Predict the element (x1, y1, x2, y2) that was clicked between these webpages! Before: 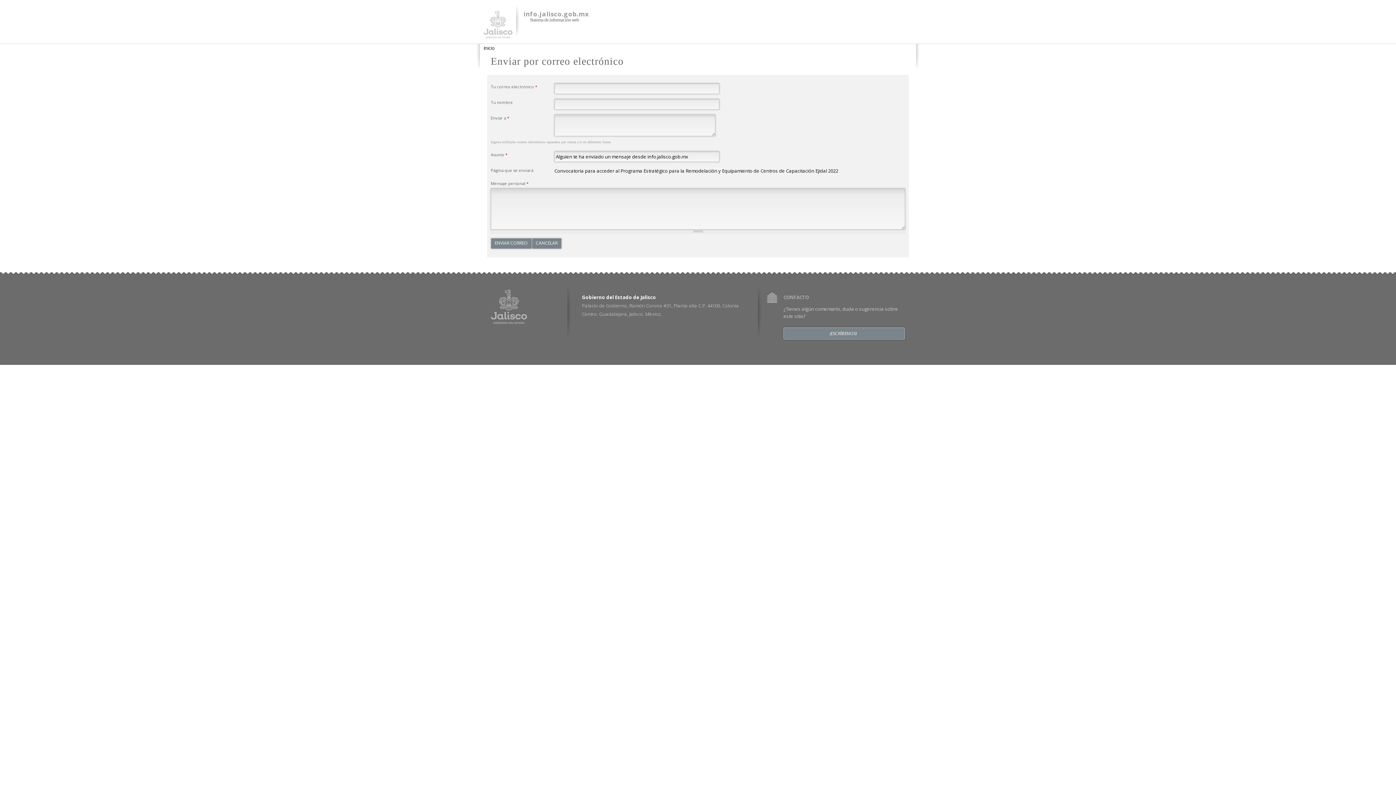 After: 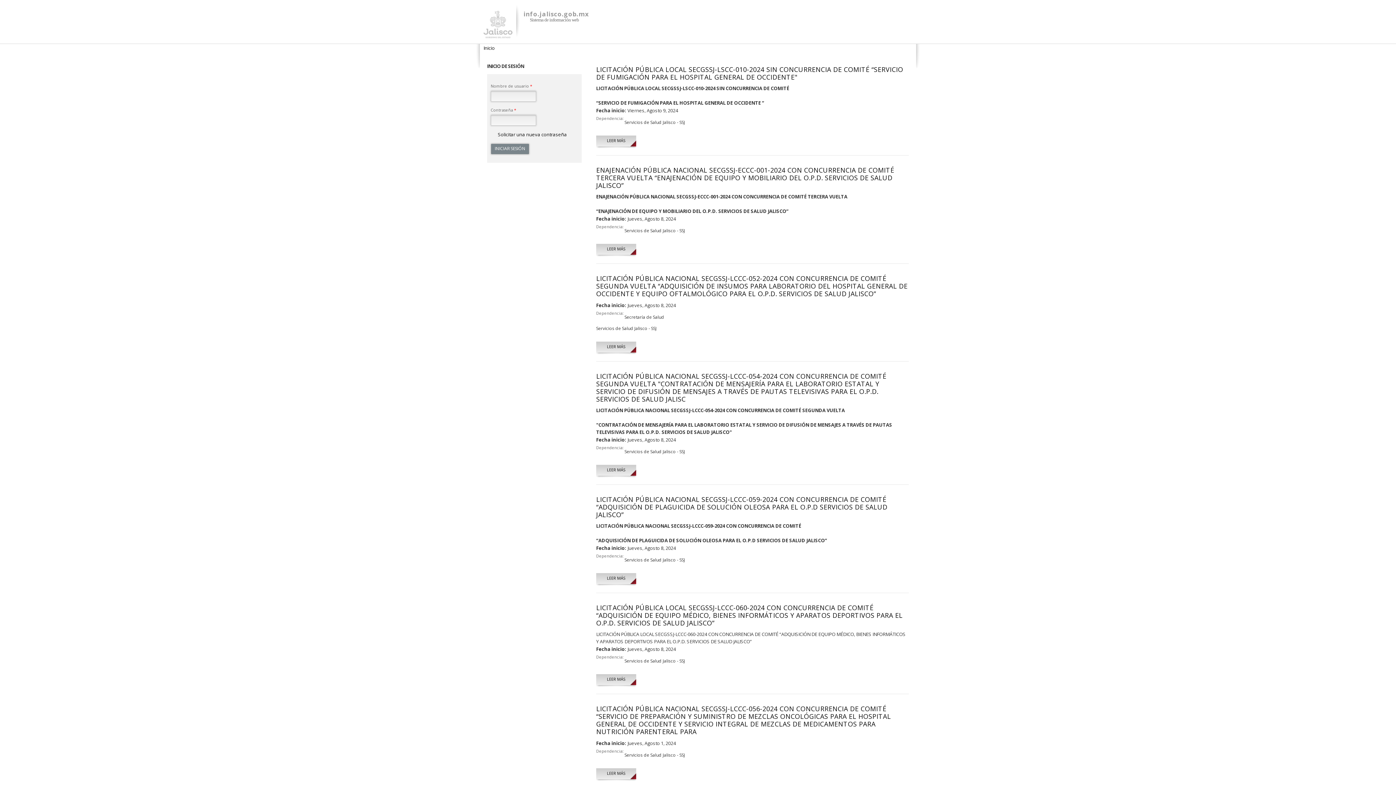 Action: label: Inicio bbox: (483, 44, 494, 51)